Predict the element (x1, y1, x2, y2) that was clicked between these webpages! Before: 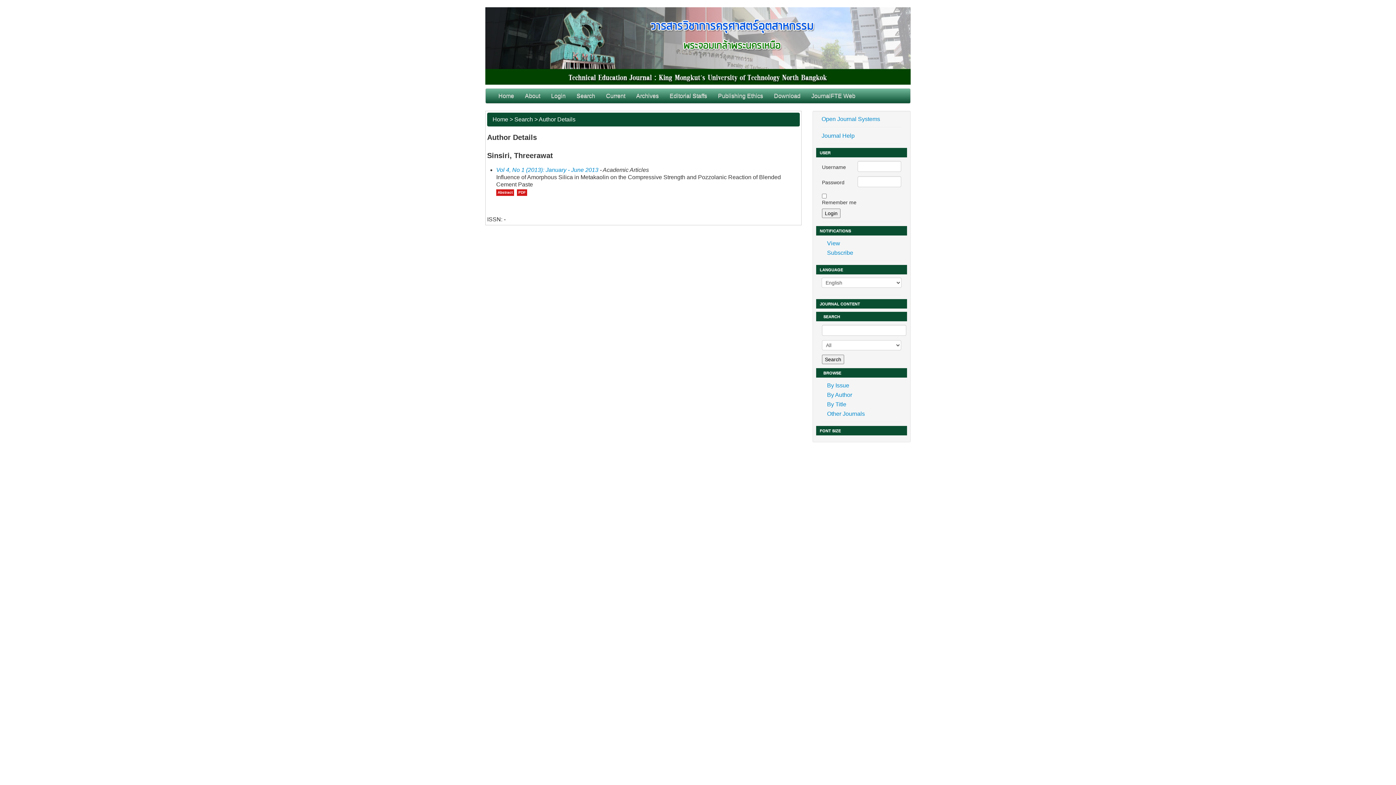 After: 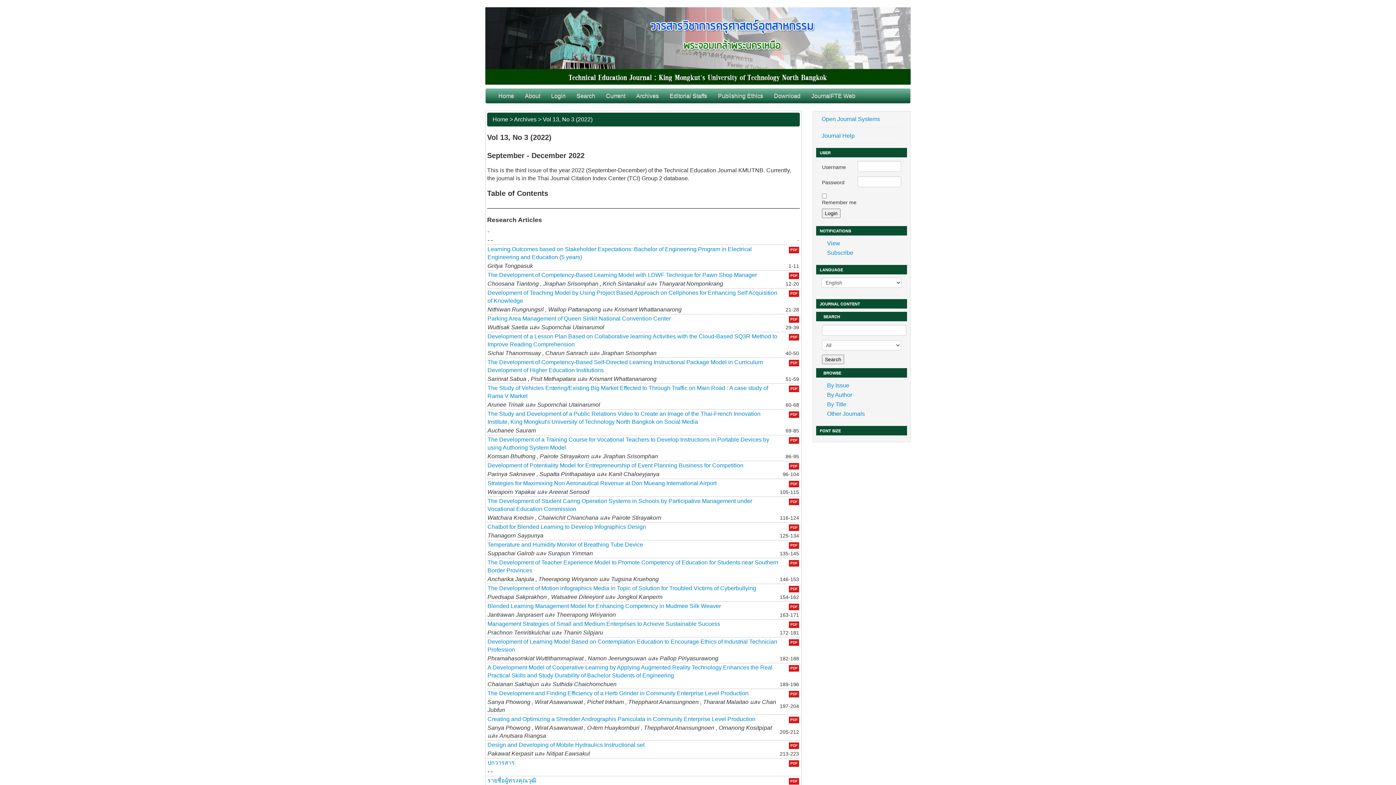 Action: label: Current bbox: (600, 88, 630, 103)